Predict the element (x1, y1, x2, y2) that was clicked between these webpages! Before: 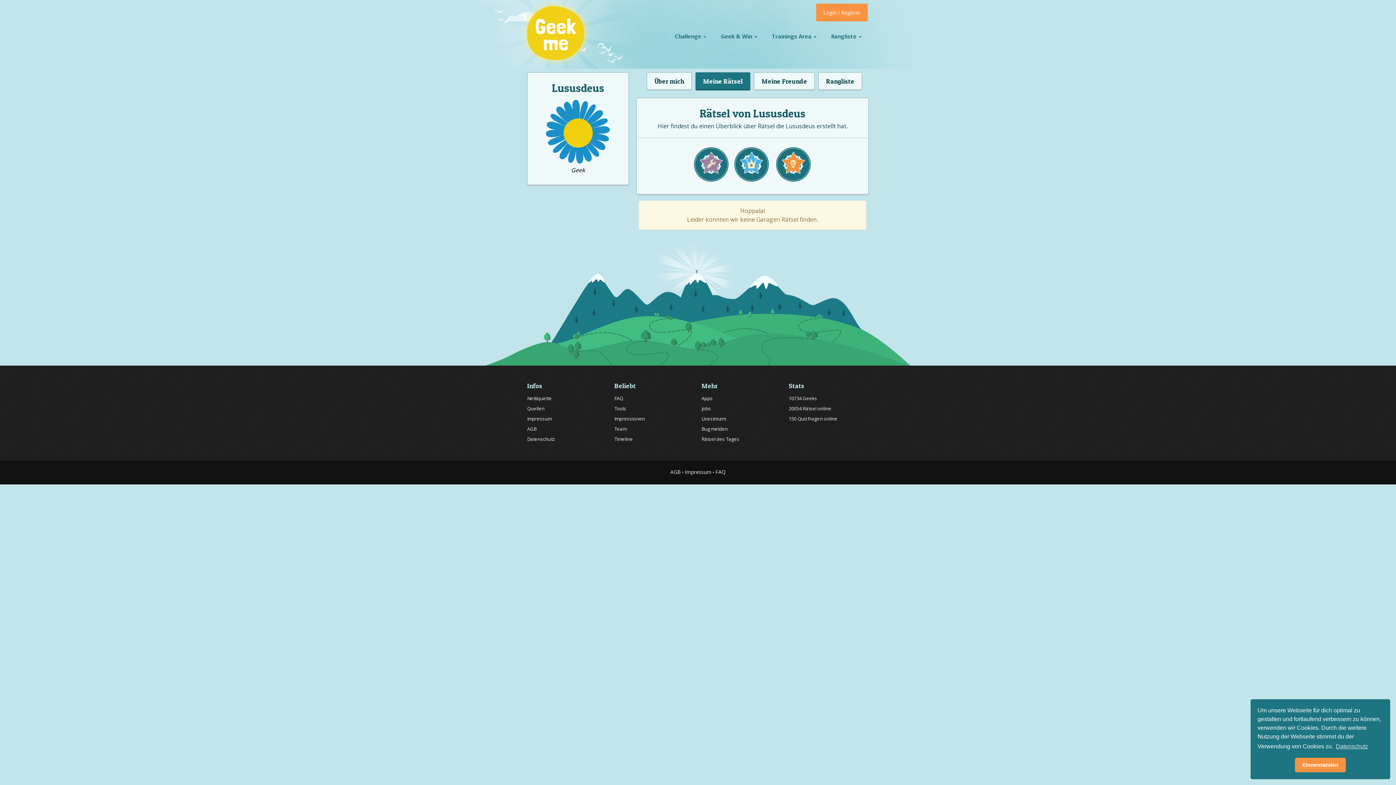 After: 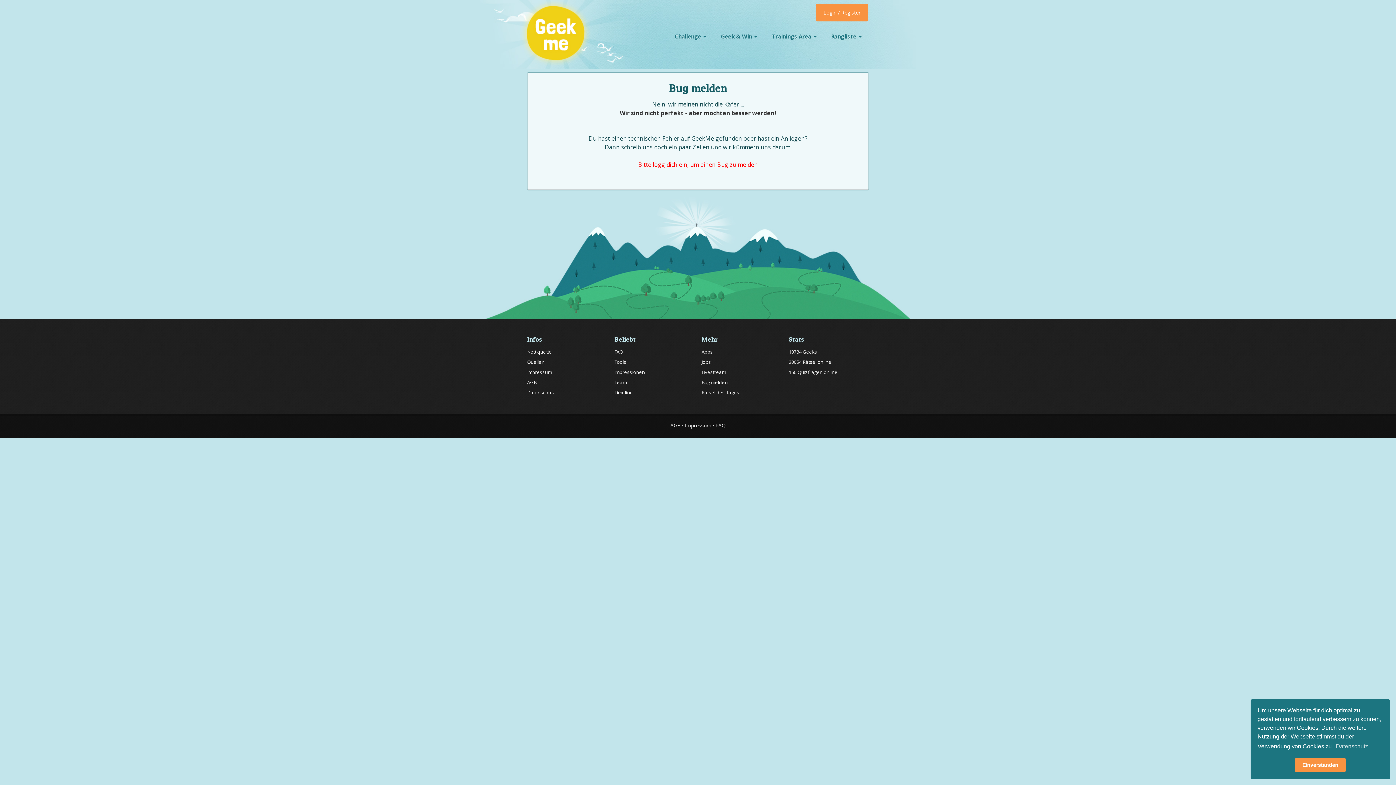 Action: label: Bug melden bbox: (701, 425, 727, 432)